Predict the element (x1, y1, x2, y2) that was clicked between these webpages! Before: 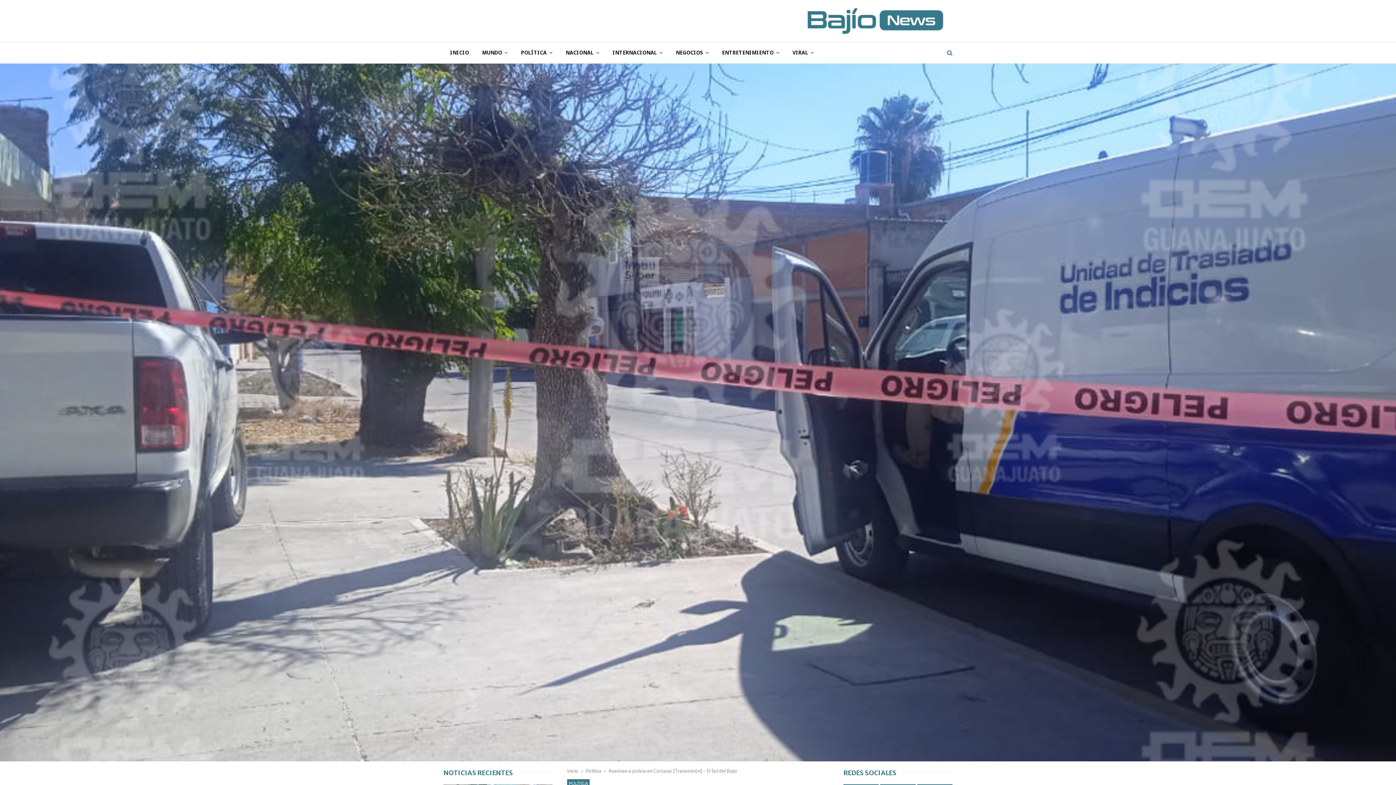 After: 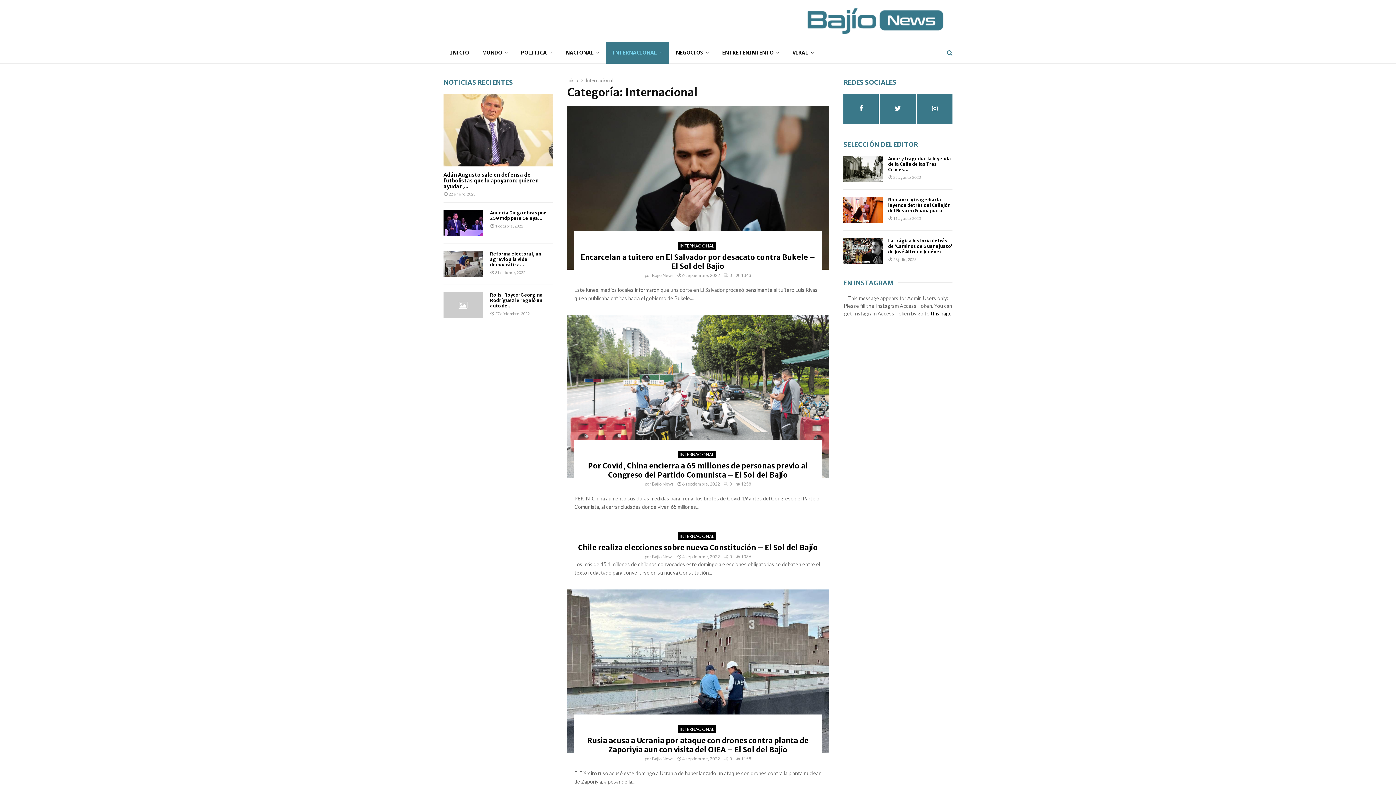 Action: bbox: (606, 41, 669, 63) label: INTERNACIONAL